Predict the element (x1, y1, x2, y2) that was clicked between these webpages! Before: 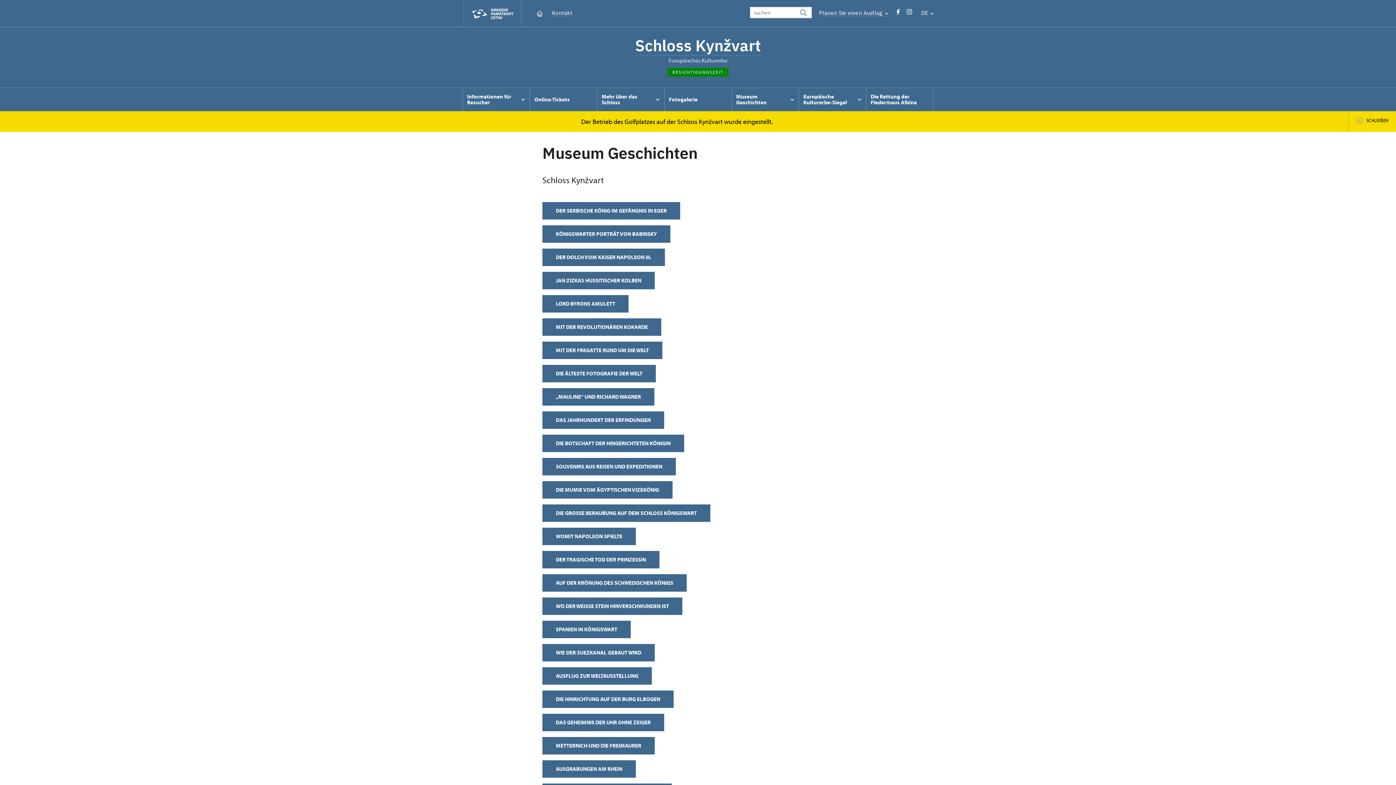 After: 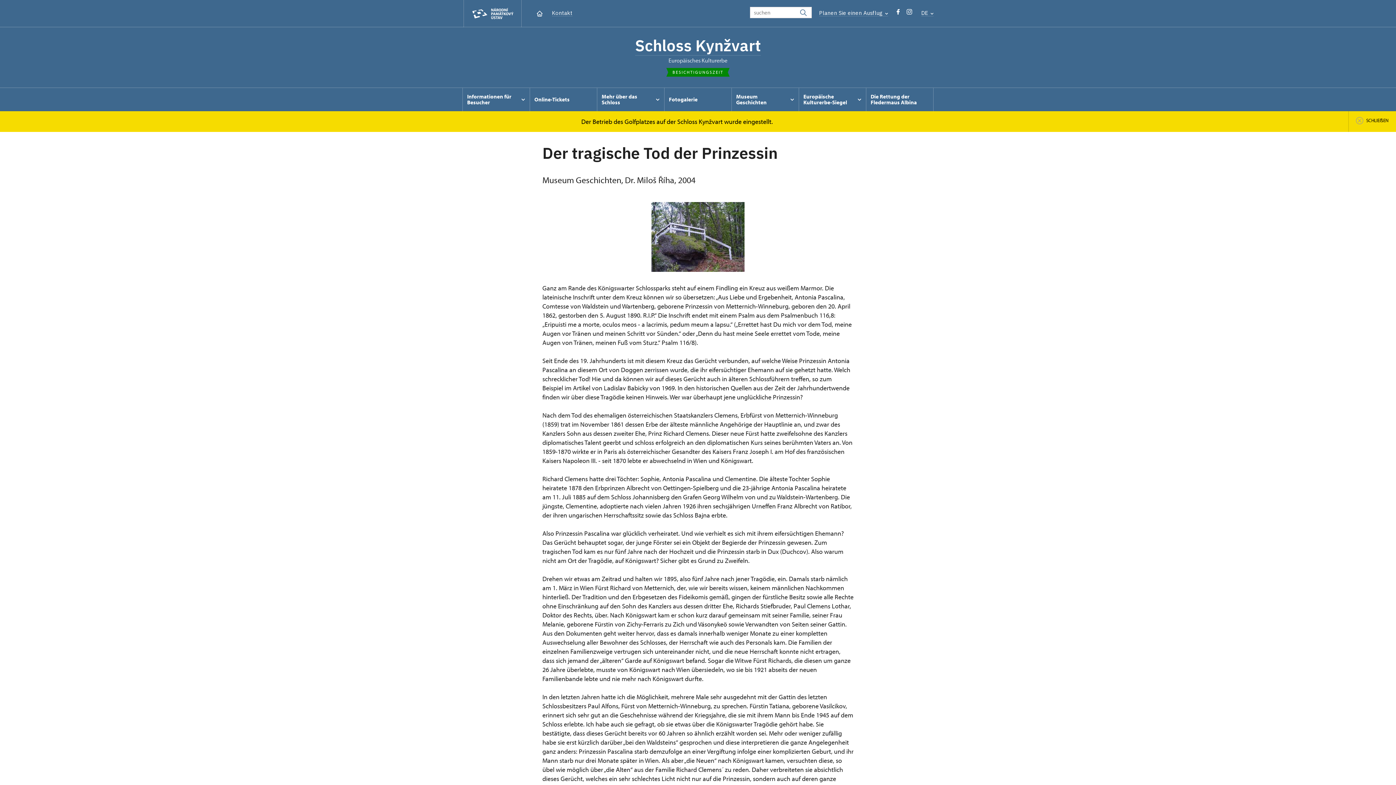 Action: label: DER TRAGISCHE TOD DER PRINZESSIN bbox: (542, 551, 659, 568)